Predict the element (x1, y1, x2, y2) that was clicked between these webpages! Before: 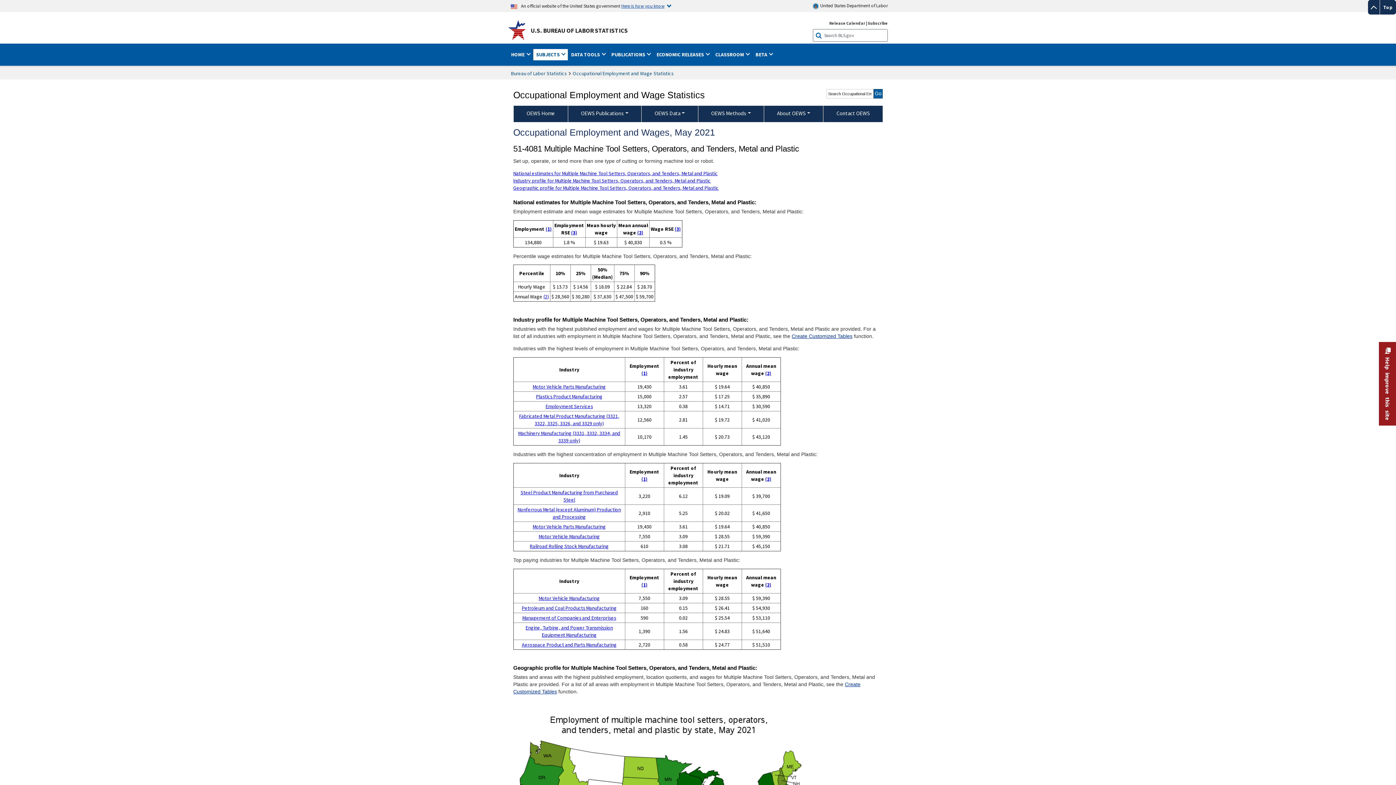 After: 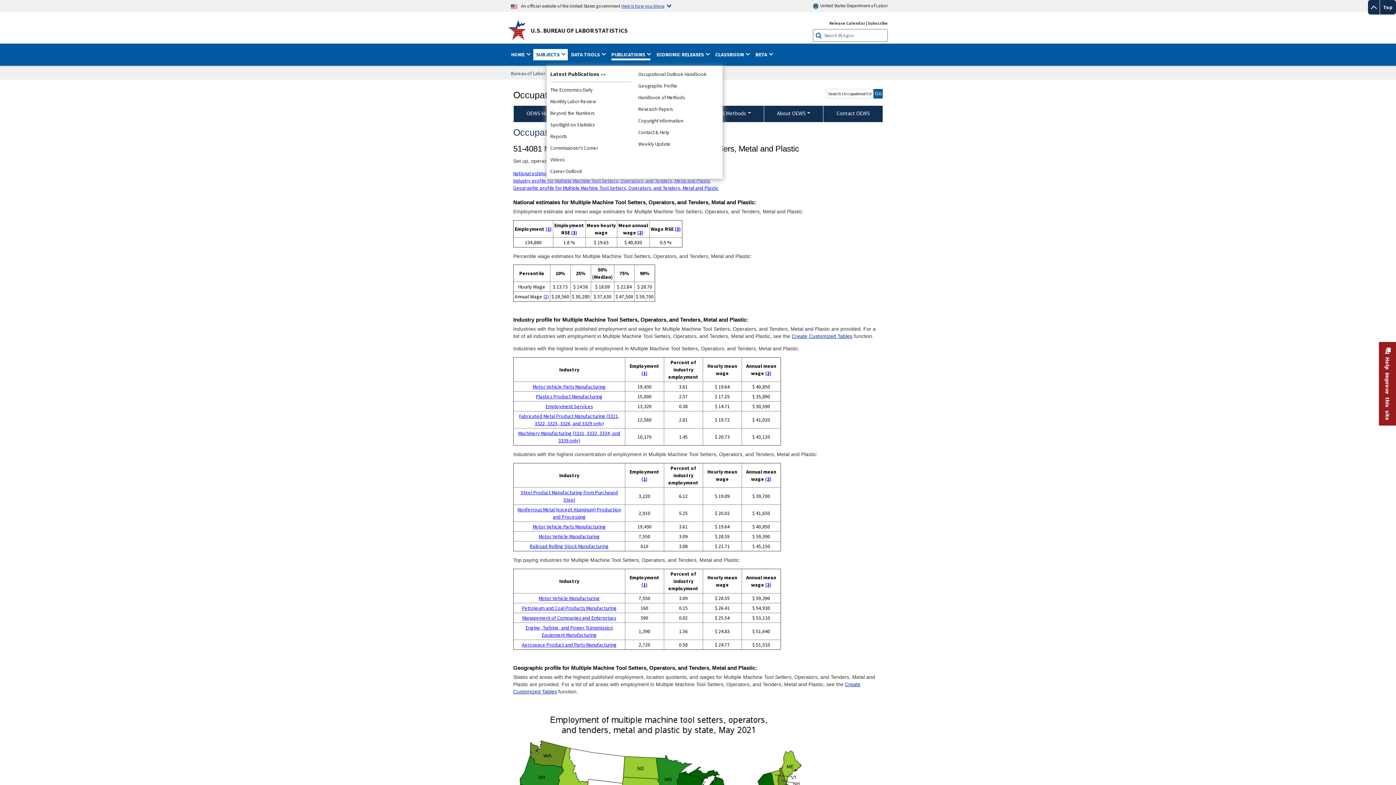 Action: bbox: (611, 49, 650, 60) label: PUBLICATIONS 